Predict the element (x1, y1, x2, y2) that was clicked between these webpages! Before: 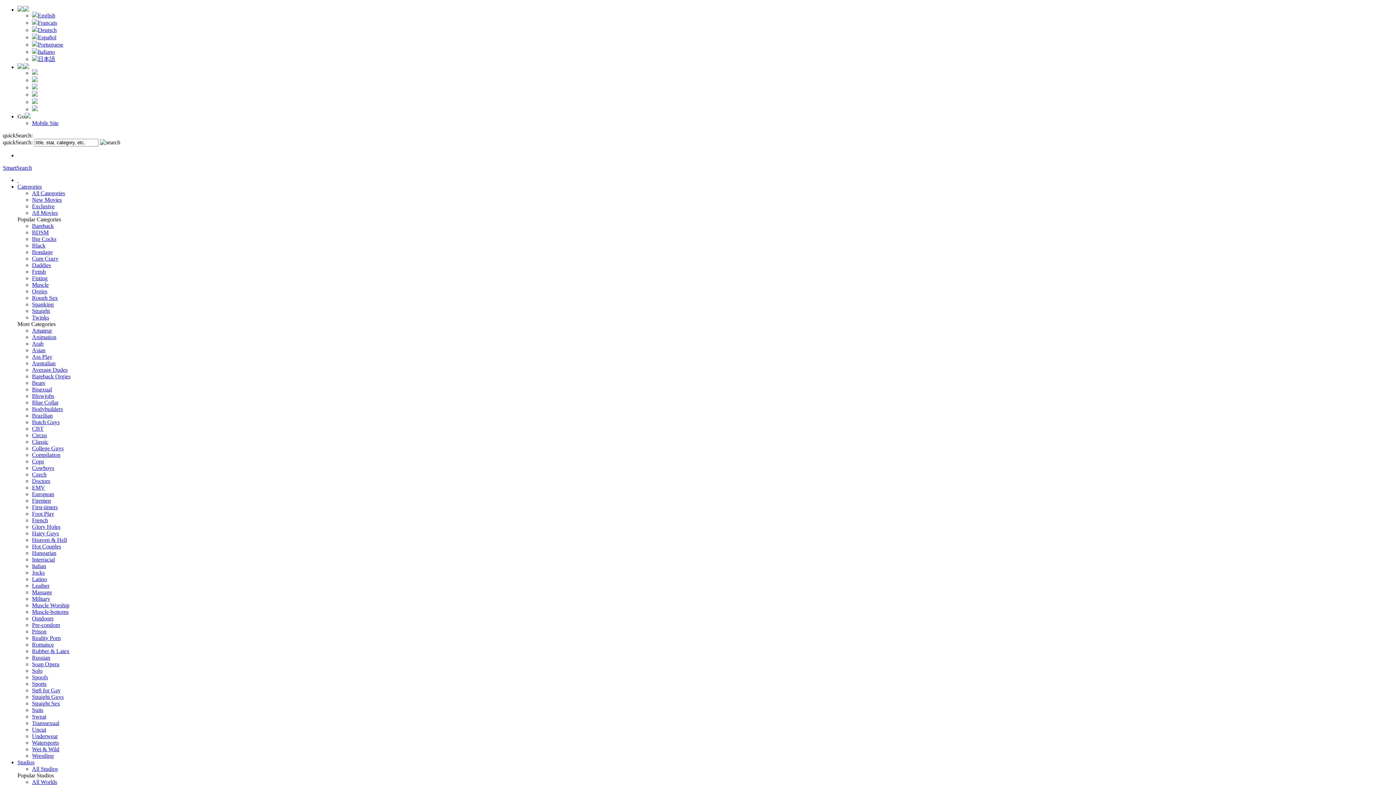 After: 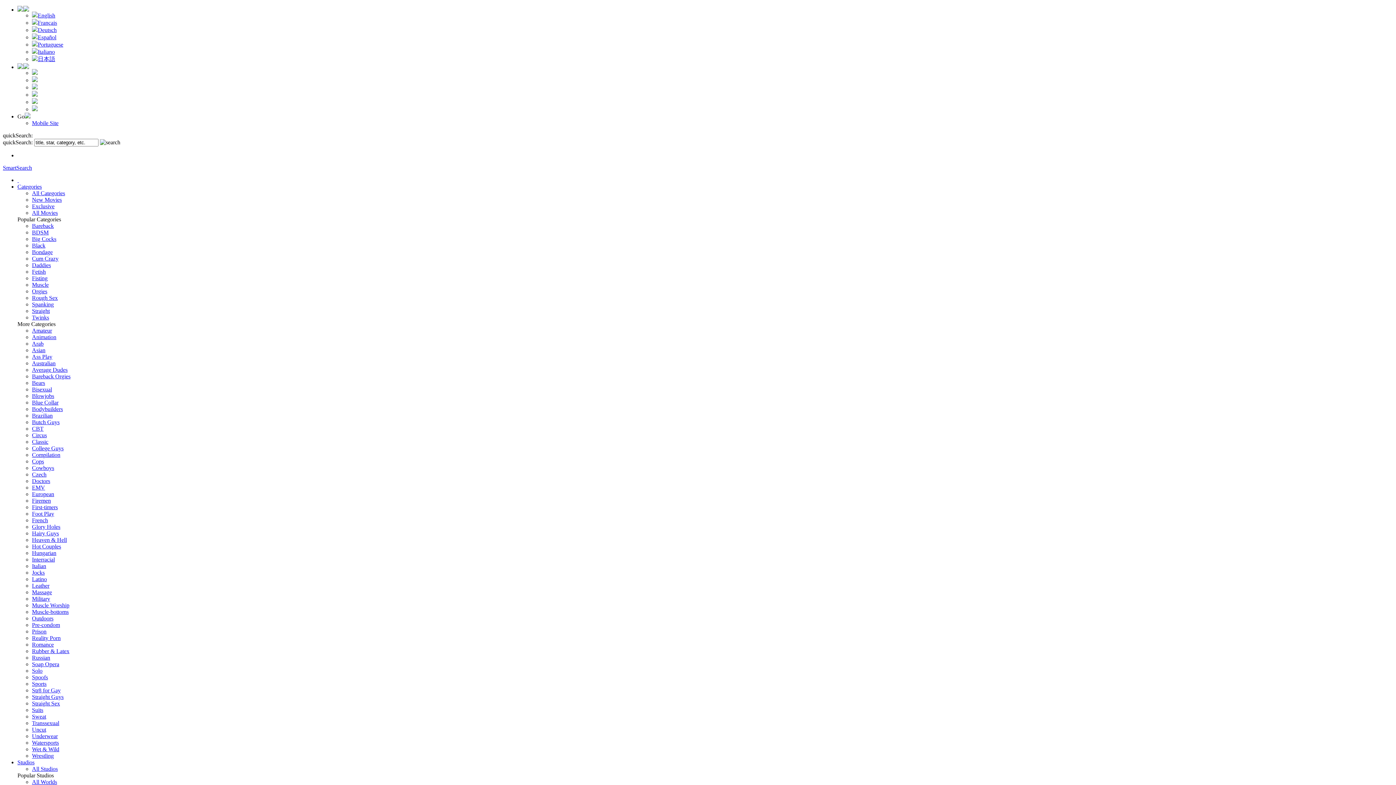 Action: bbox: (17, 177, 18, 183) label:  